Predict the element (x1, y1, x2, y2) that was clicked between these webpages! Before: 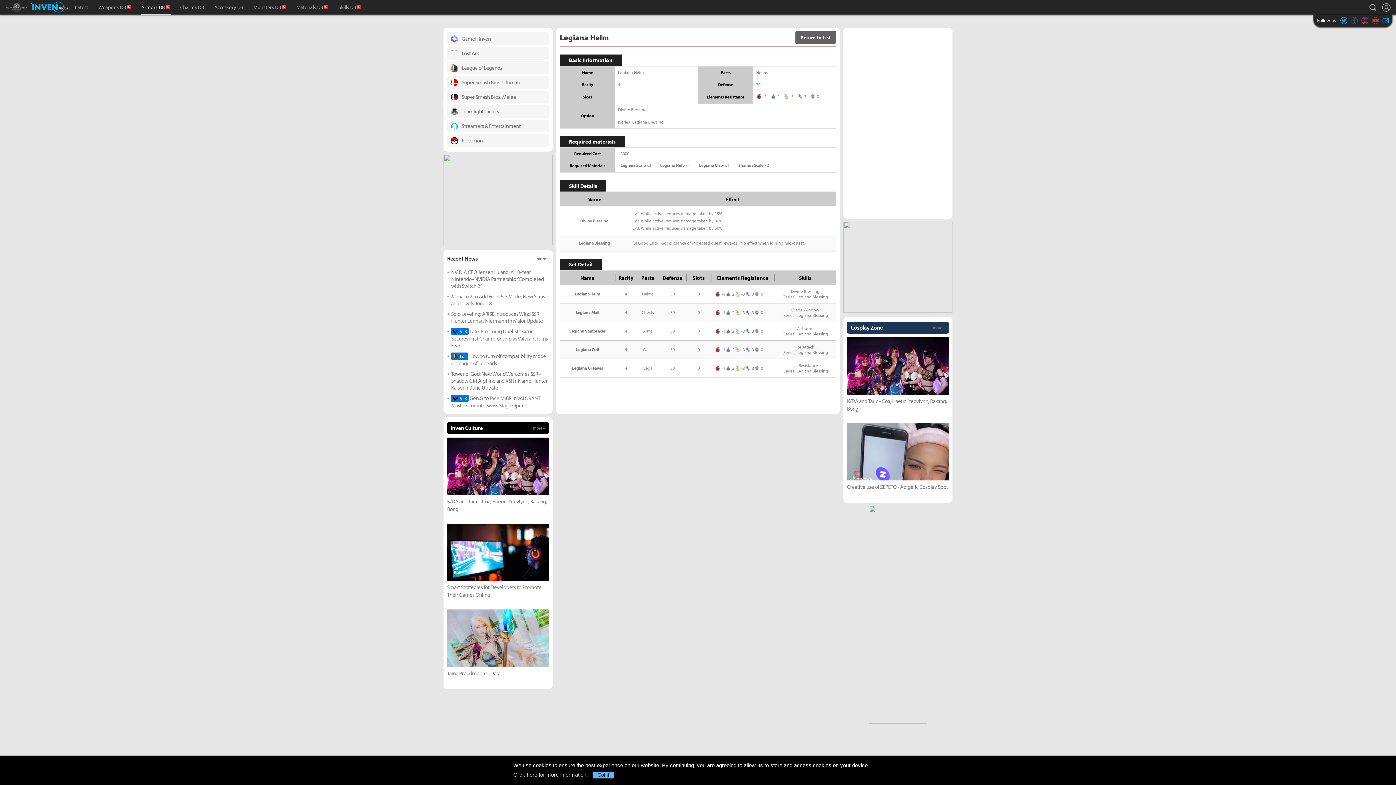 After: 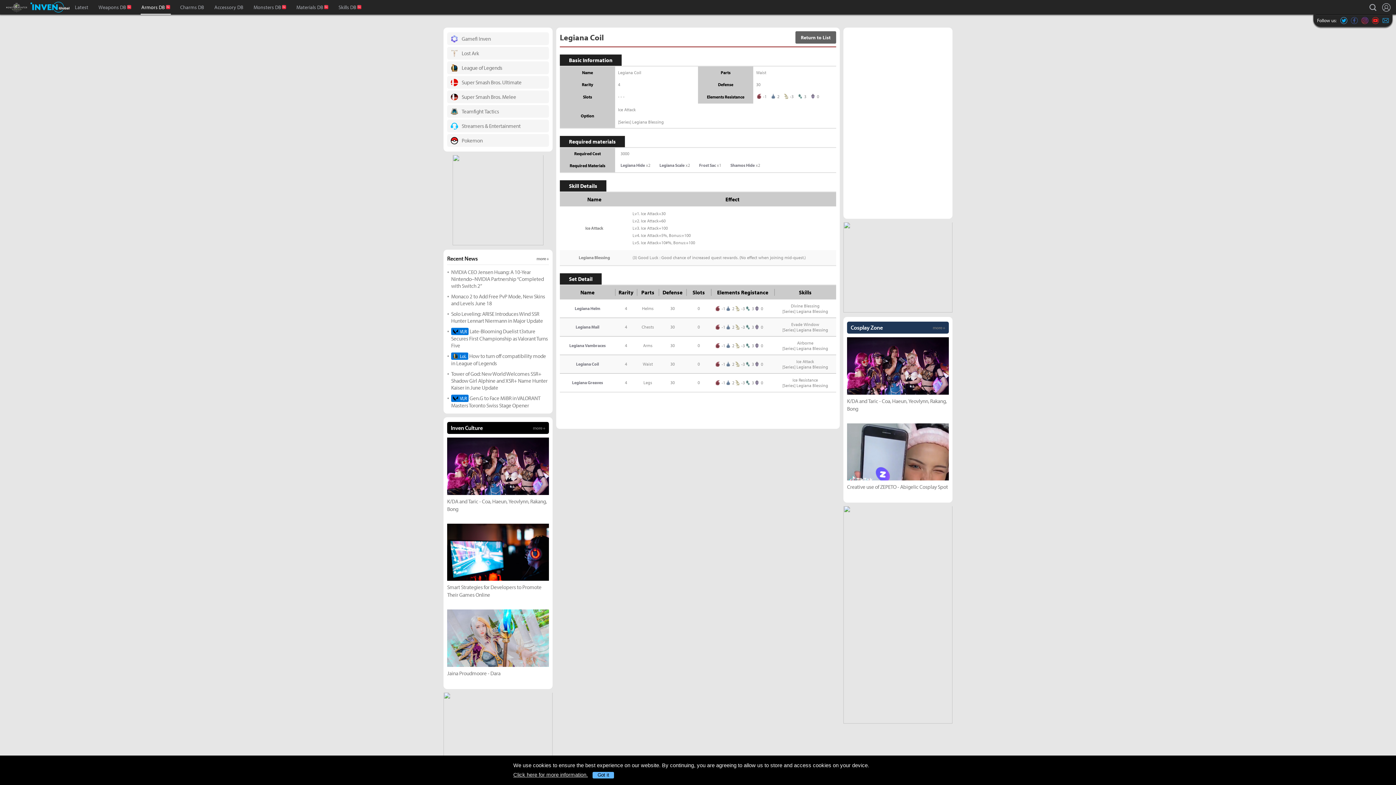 Action: label: Legiana Coil bbox: (576, 346, 599, 352)